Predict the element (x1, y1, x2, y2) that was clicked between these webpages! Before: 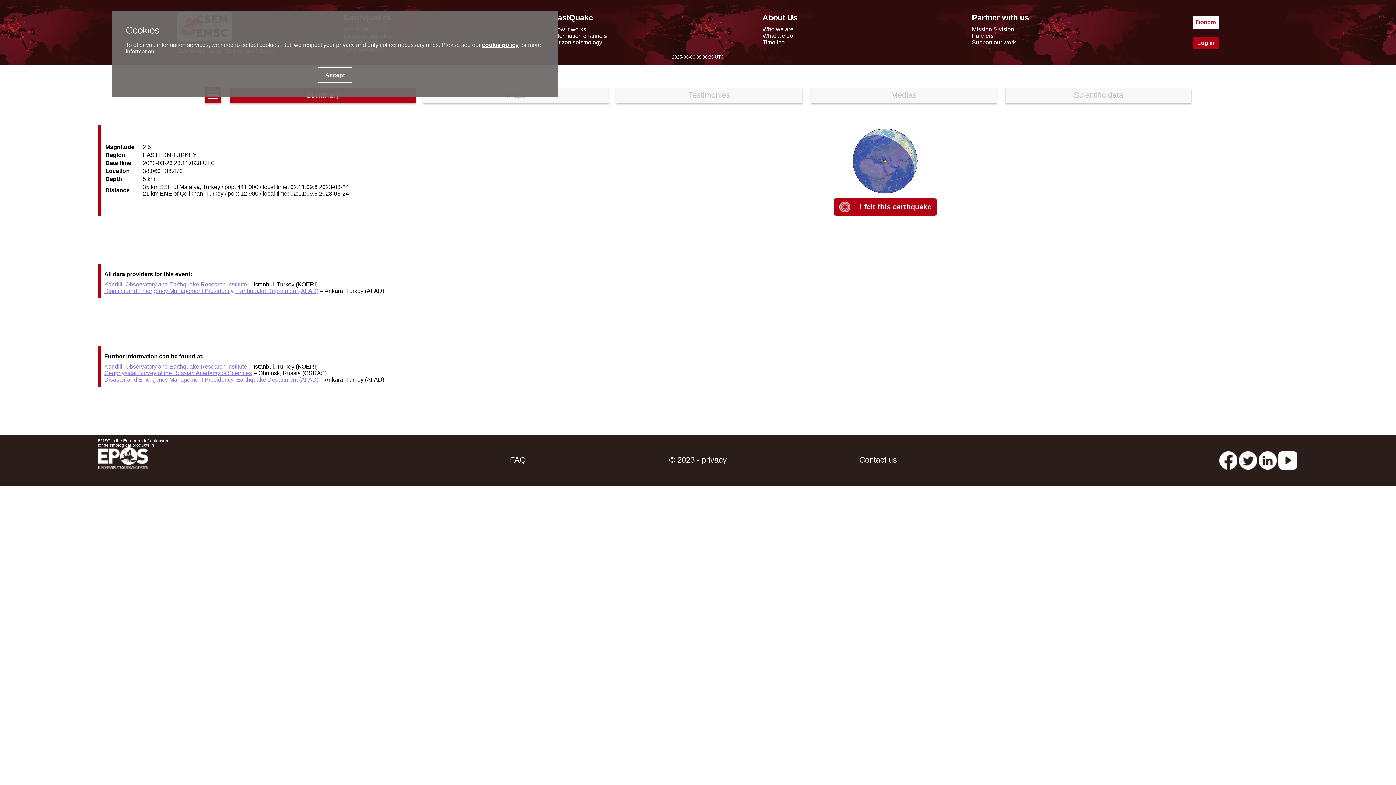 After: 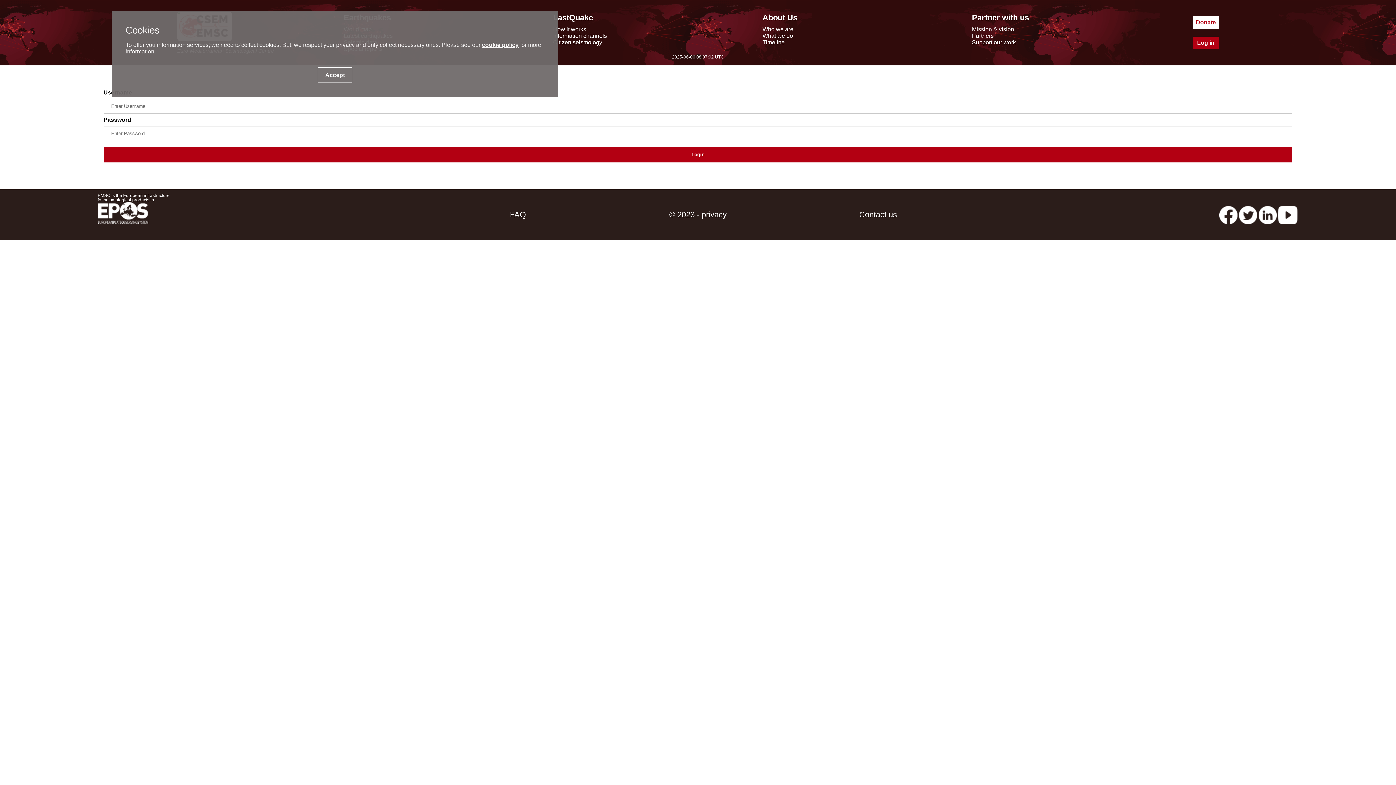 Action: label: Log in bbox: (1193, 36, 1219, 49)